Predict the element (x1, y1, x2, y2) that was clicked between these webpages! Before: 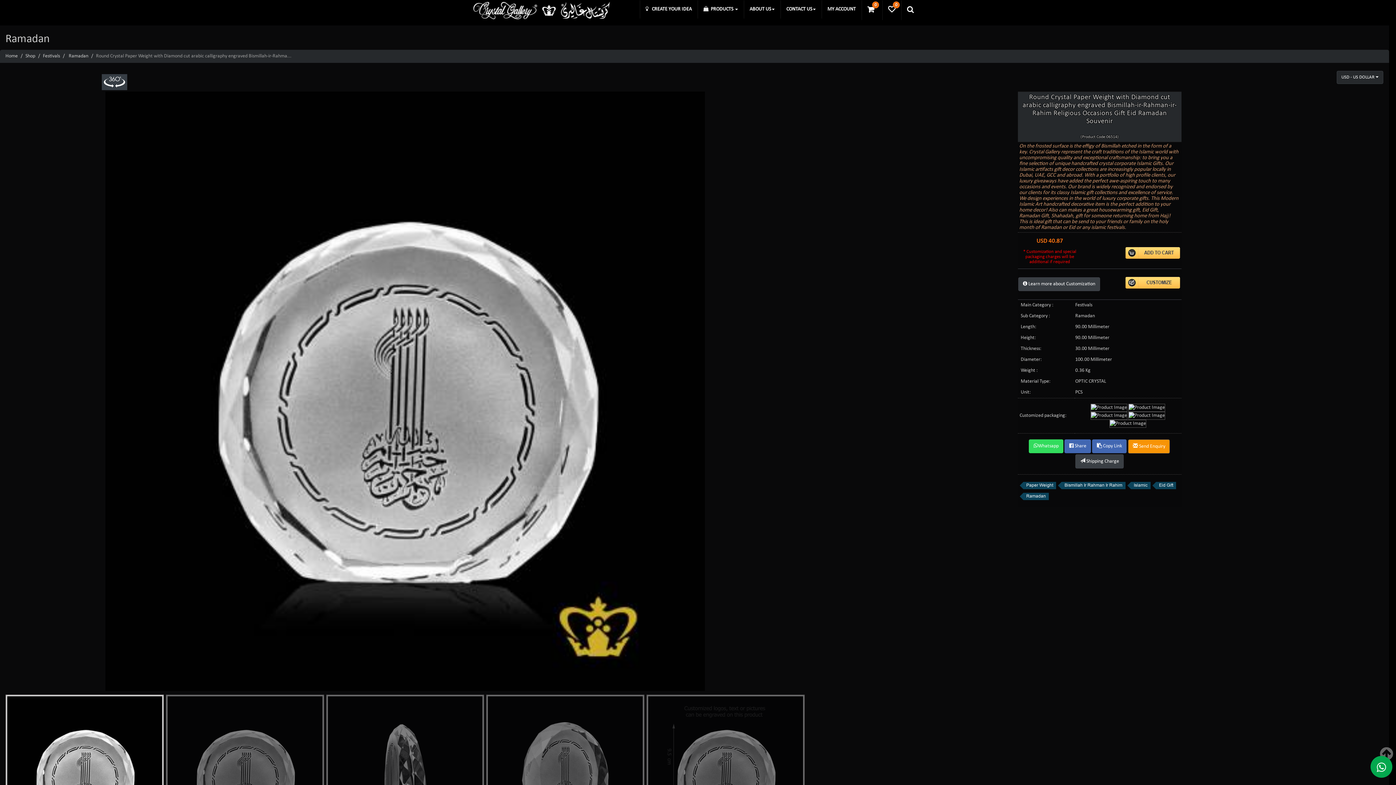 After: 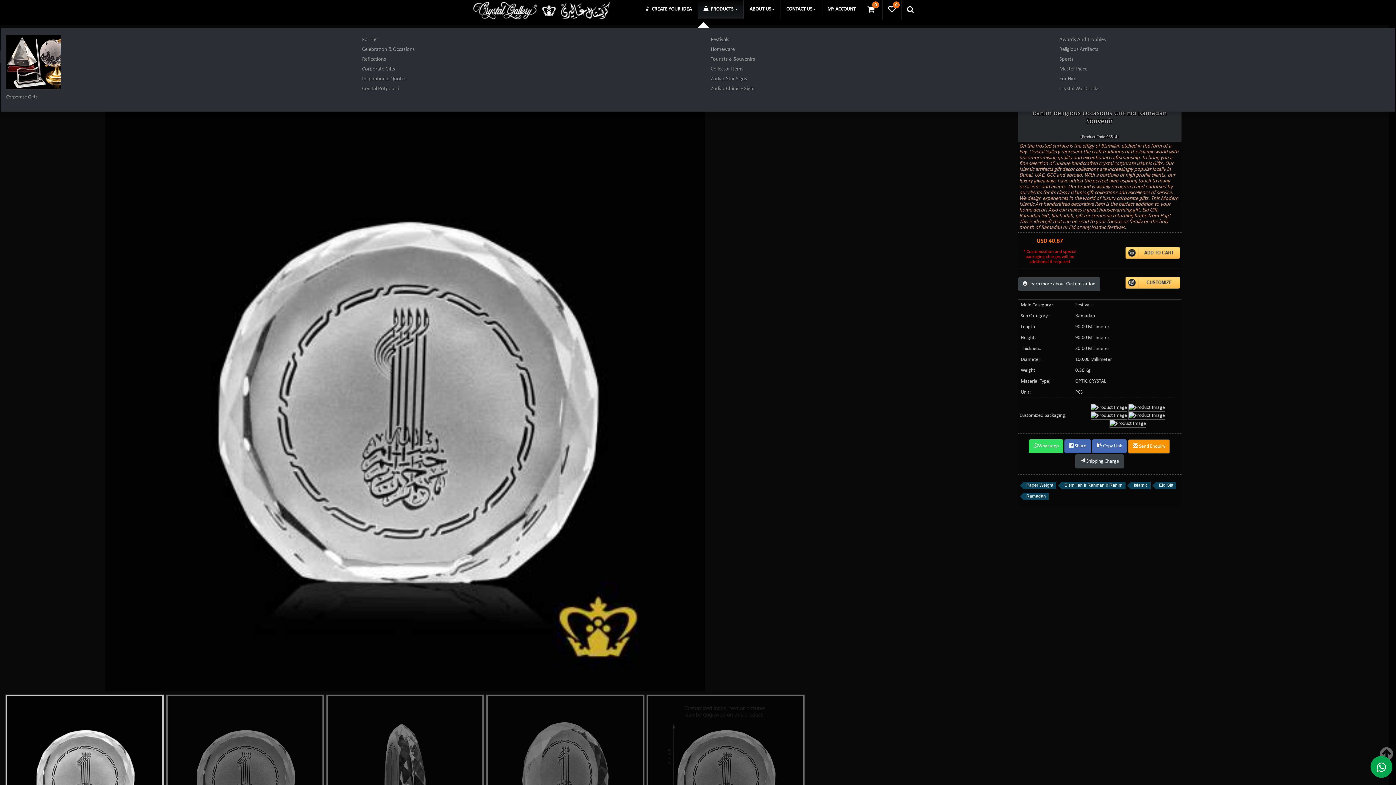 Action: bbox: (697, 0, 744, 18) label:   PRODUCTS 